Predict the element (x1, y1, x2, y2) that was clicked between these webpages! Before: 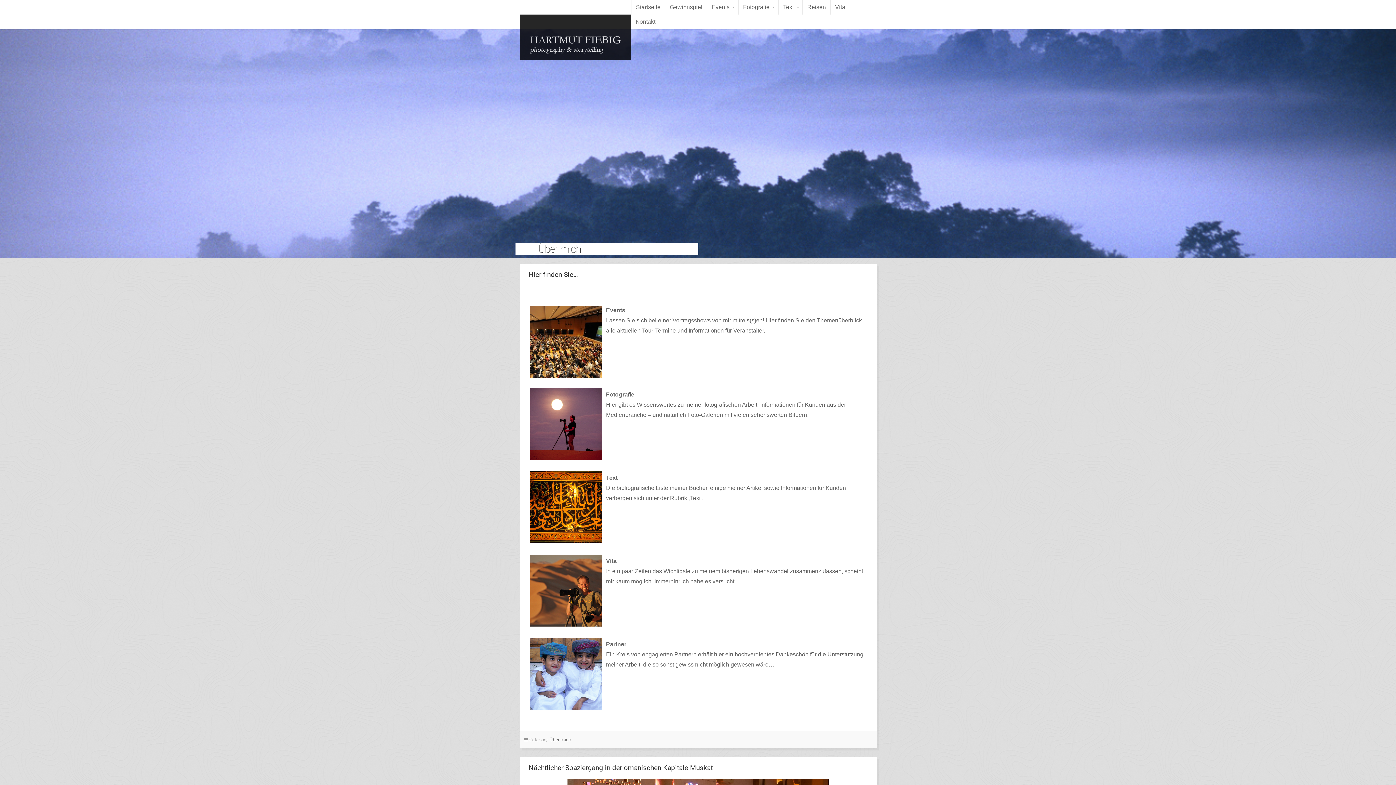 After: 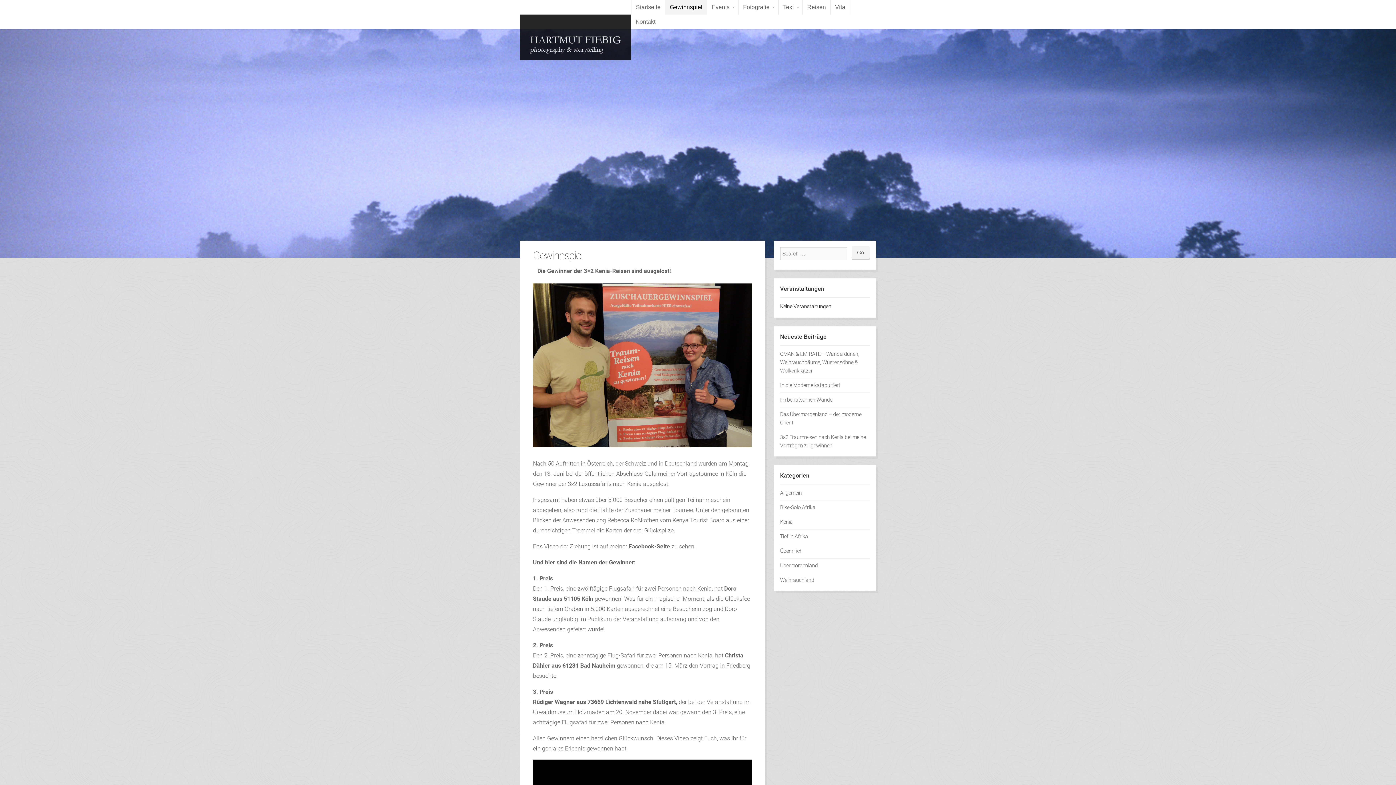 Action: bbox: (665, 0, 707, 14) label: Gewinnspiel